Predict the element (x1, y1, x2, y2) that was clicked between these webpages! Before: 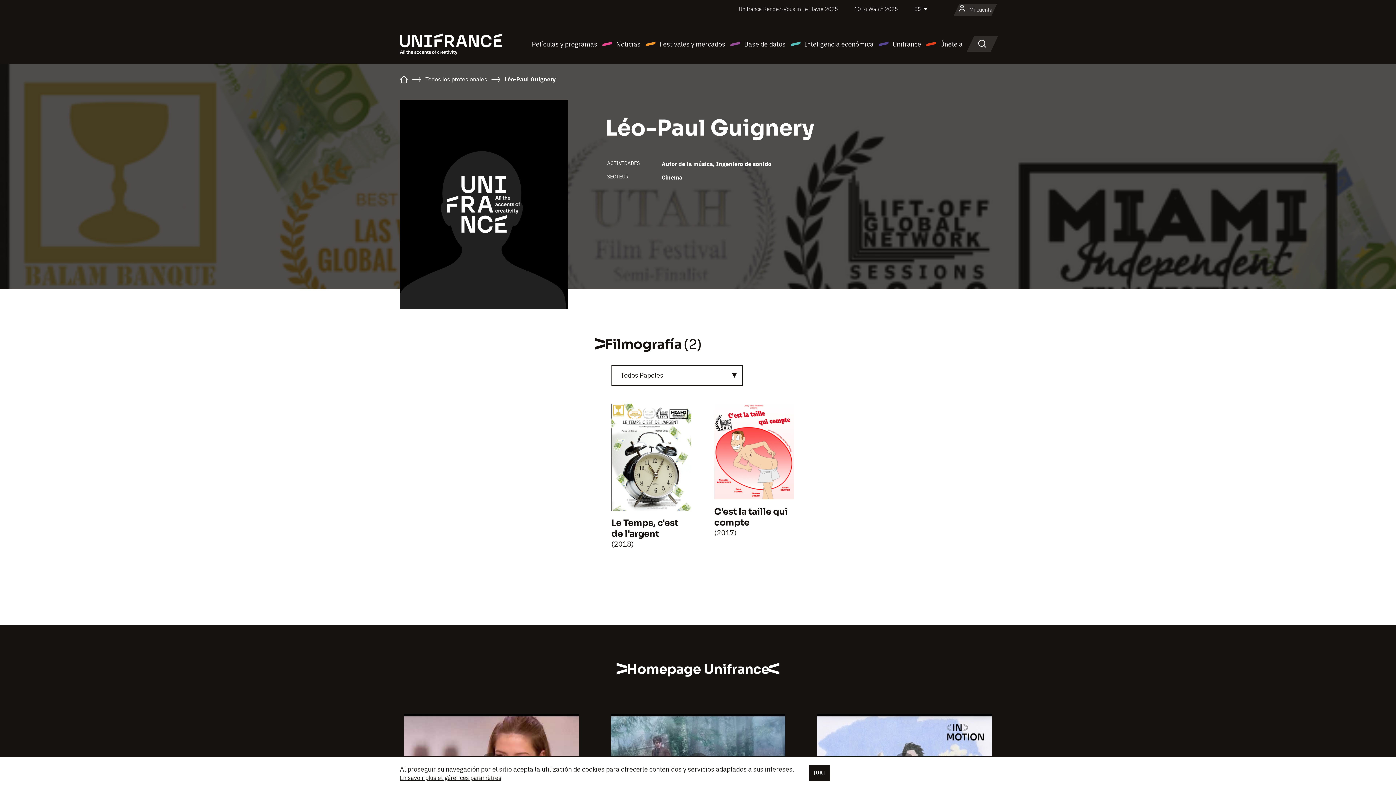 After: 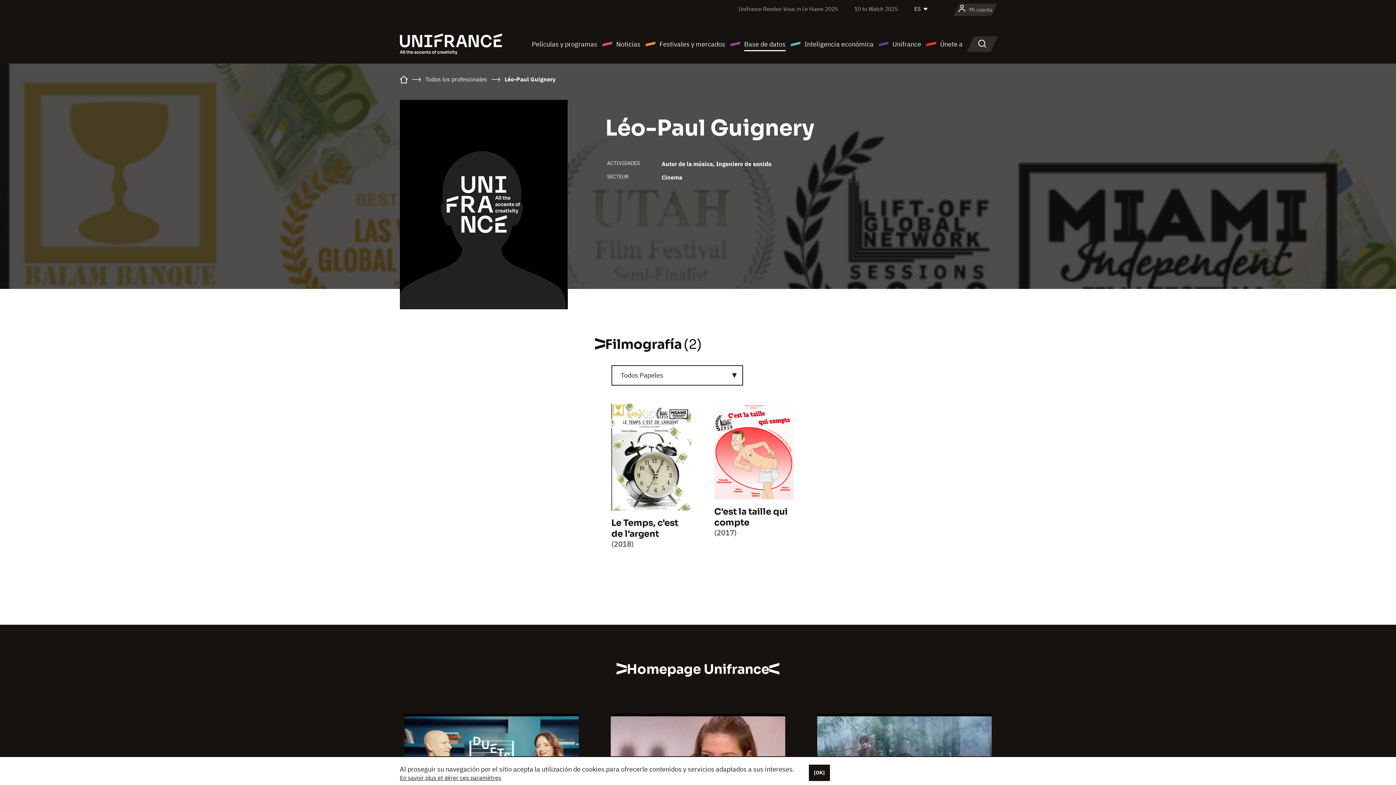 Action: bbox: (729, 38, 785, 49) label: Base de datos